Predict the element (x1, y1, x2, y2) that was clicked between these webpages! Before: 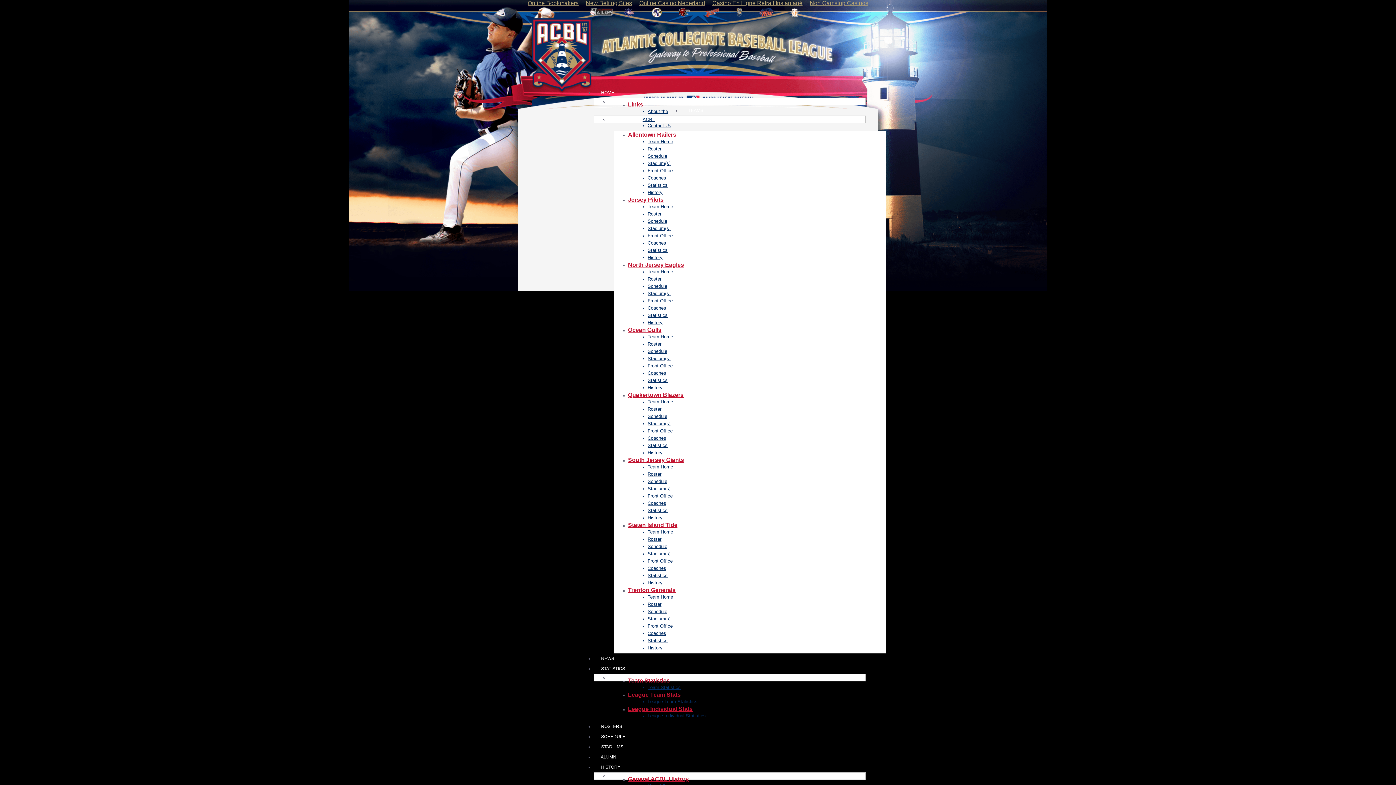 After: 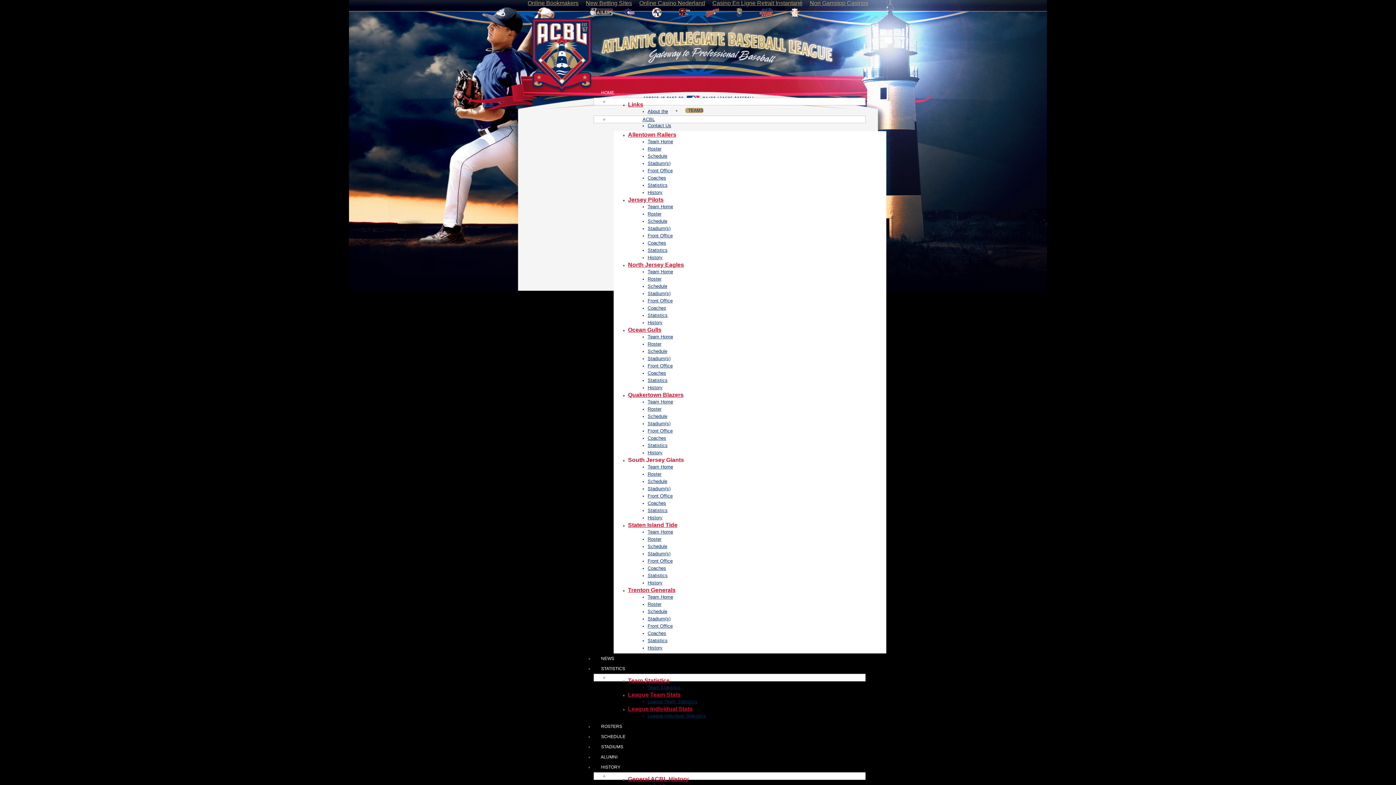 Action: label: South Jersey Giants bbox: (628, 457, 684, 463)